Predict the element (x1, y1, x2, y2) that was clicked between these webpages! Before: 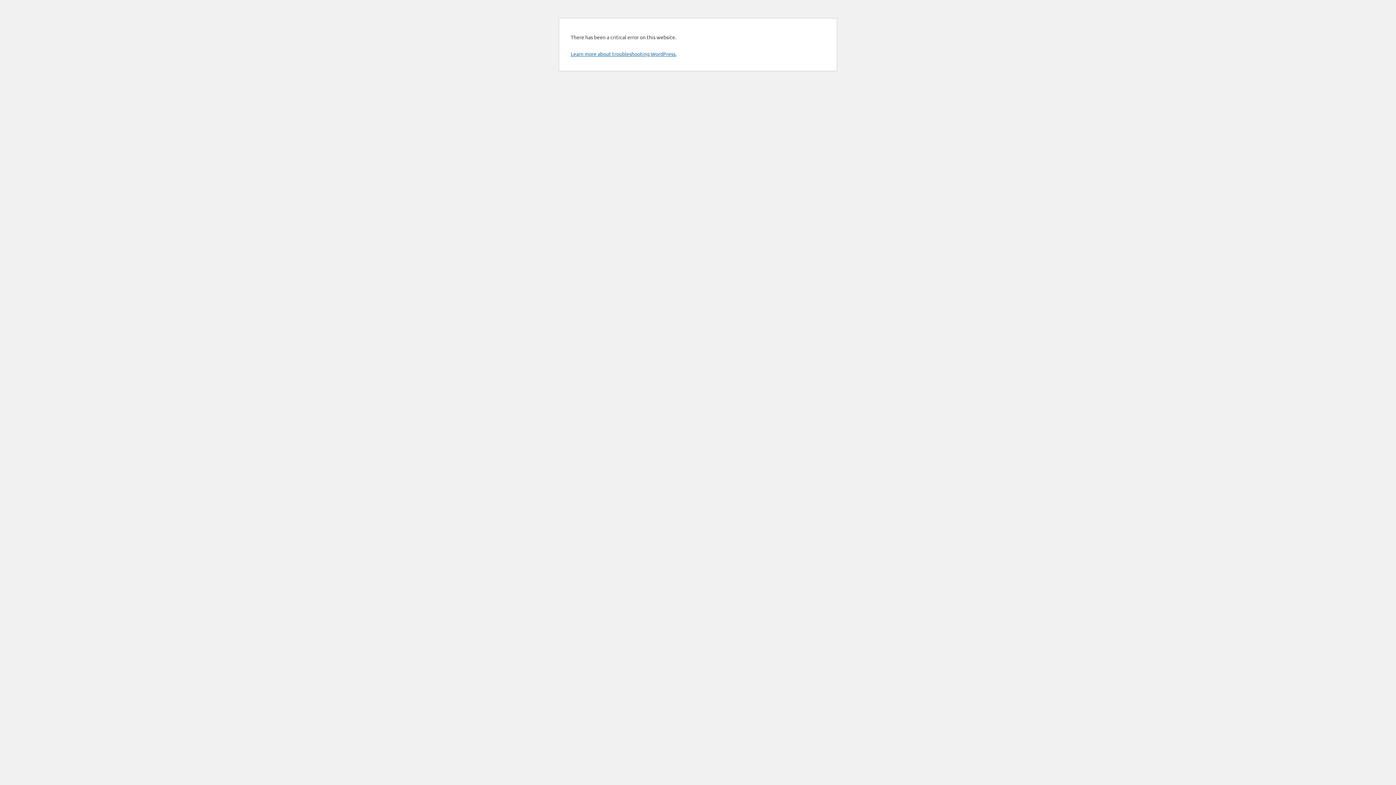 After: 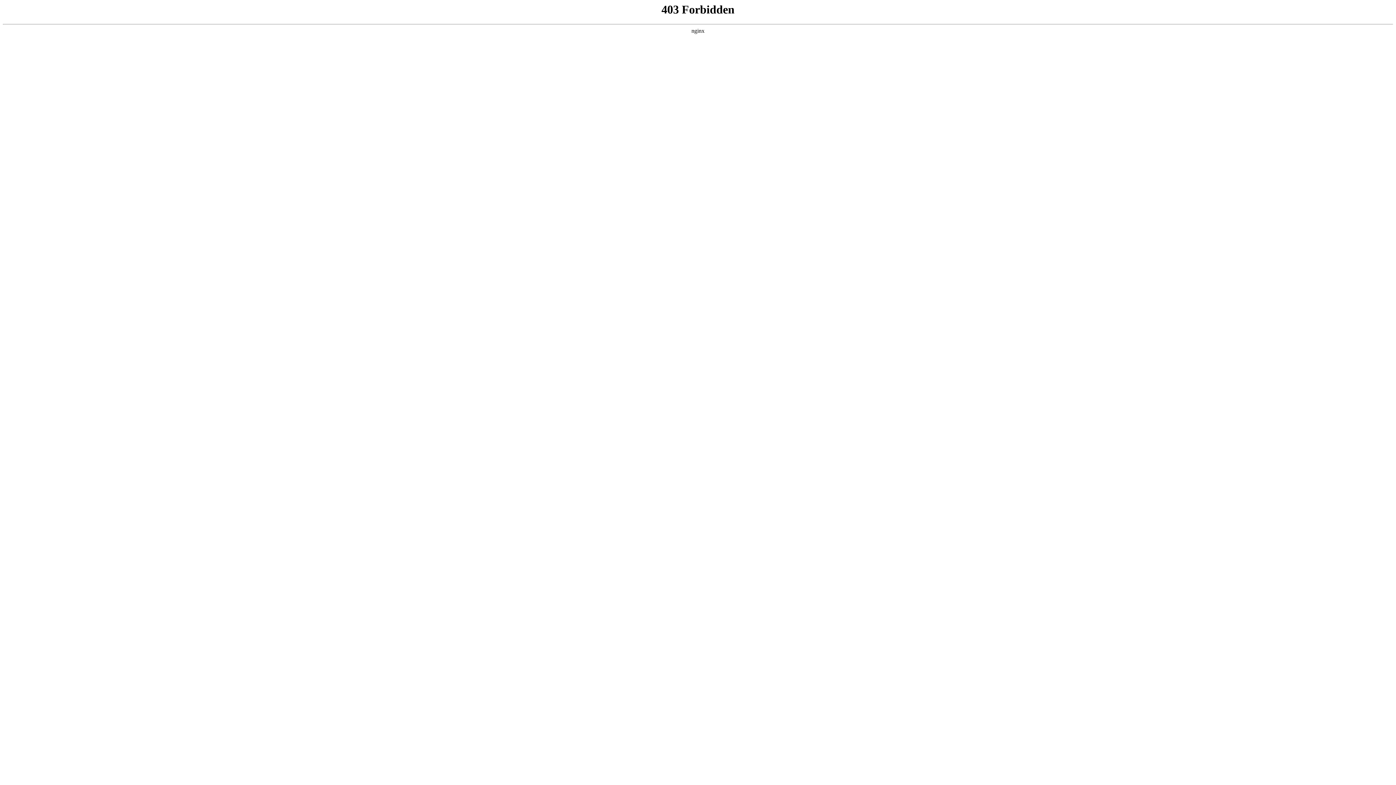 Action: label: Learn more about troubleshooting WordPress. bbox: (570, 50, 676, 57)